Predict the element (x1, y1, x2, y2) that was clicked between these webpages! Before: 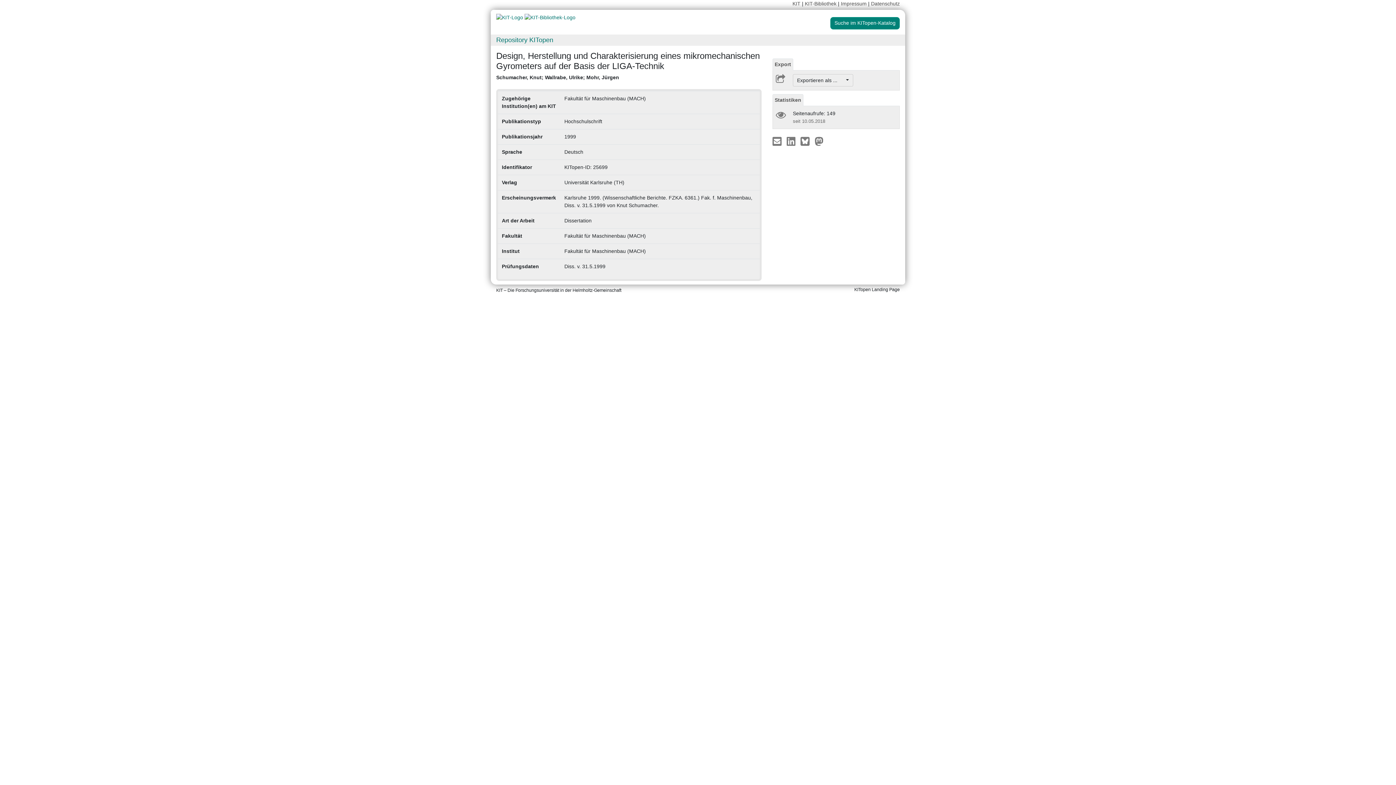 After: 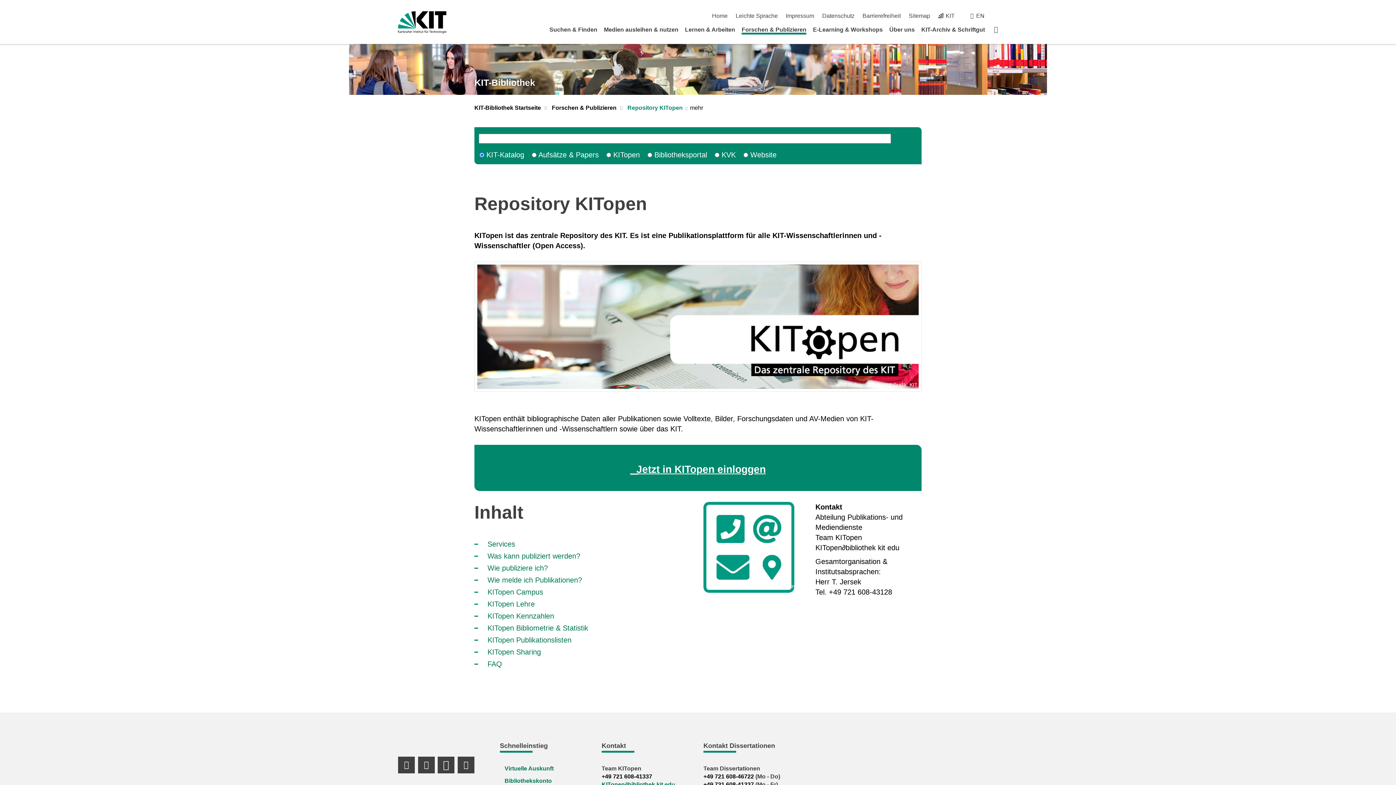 Action: label: Repository KITopen bbox: (496, 36, 553, 43)